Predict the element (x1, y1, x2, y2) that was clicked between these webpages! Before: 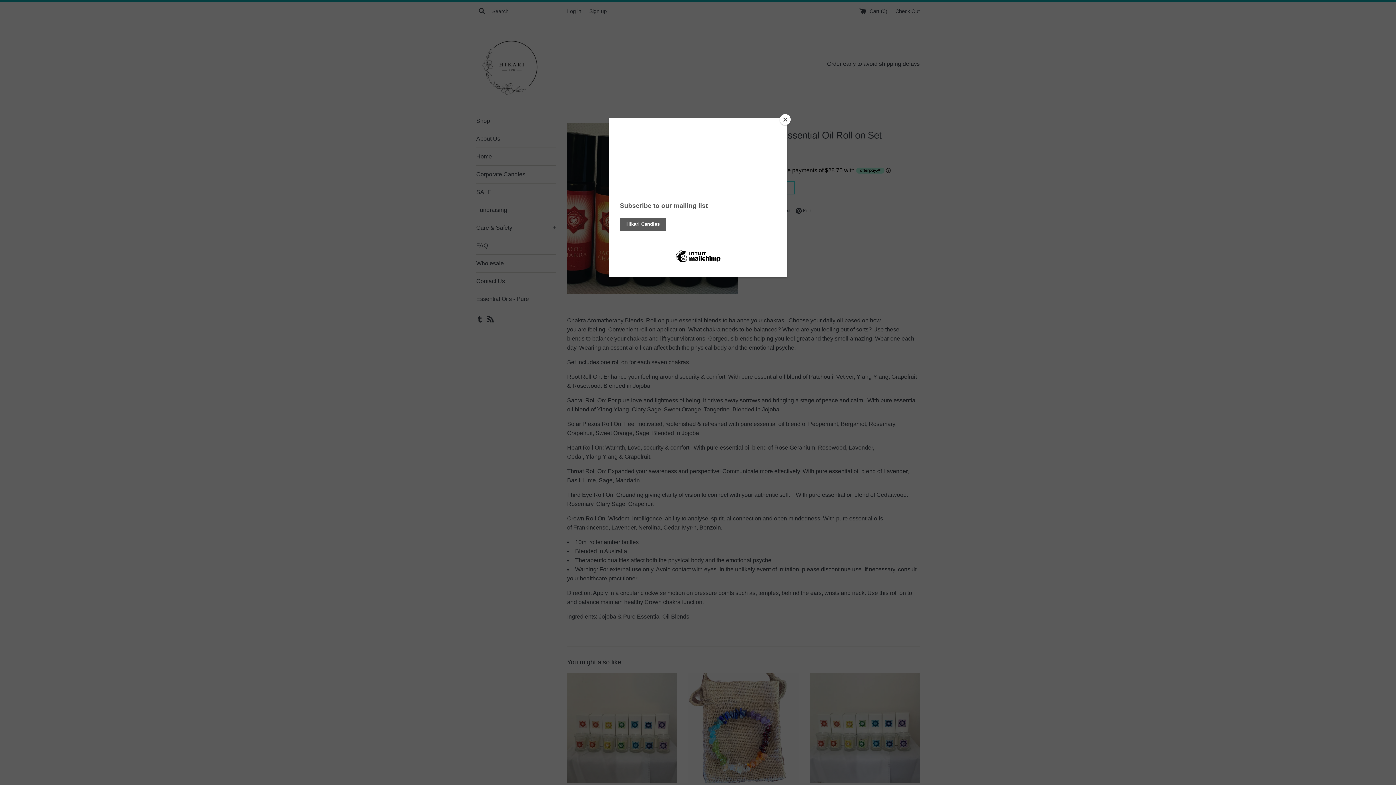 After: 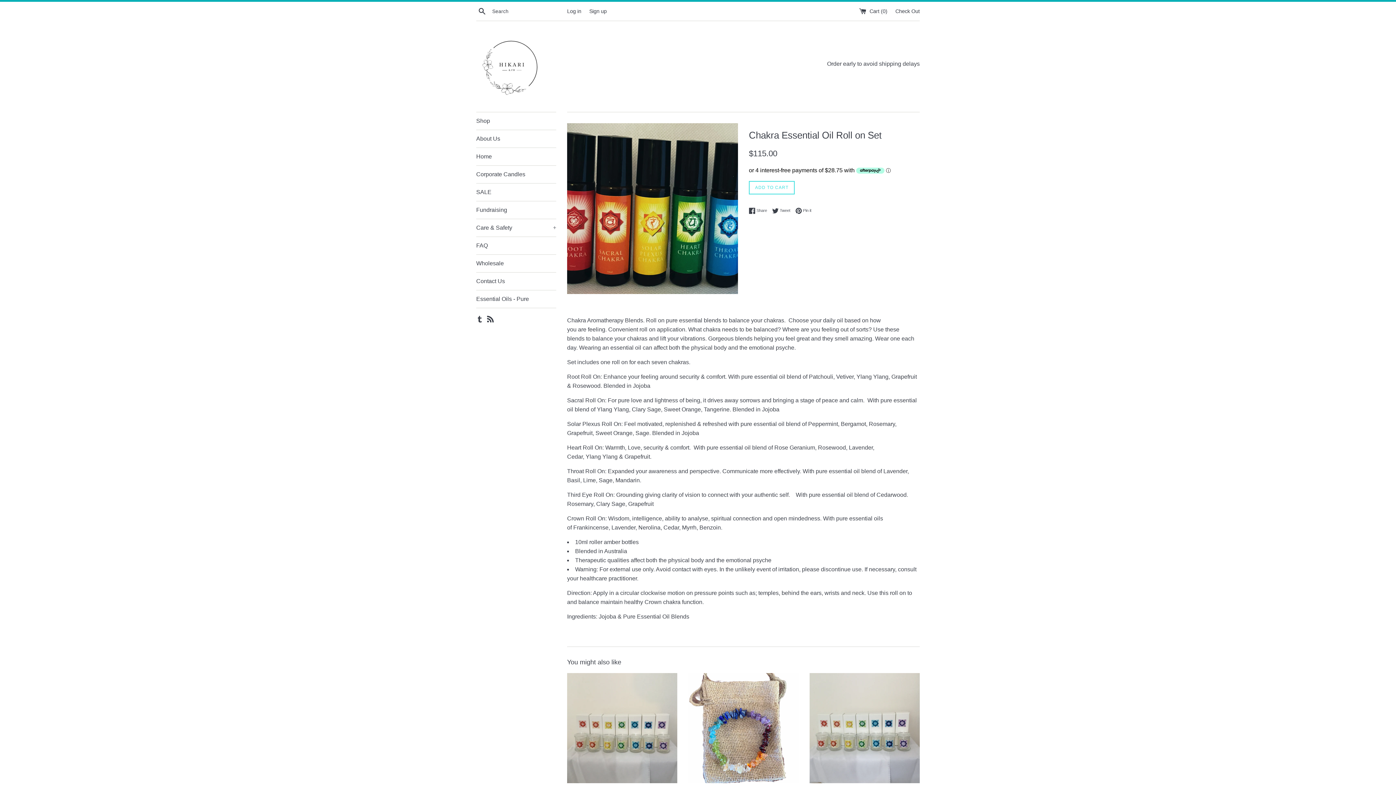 Action: label: Close bbox: (780, 114, 790, 125)